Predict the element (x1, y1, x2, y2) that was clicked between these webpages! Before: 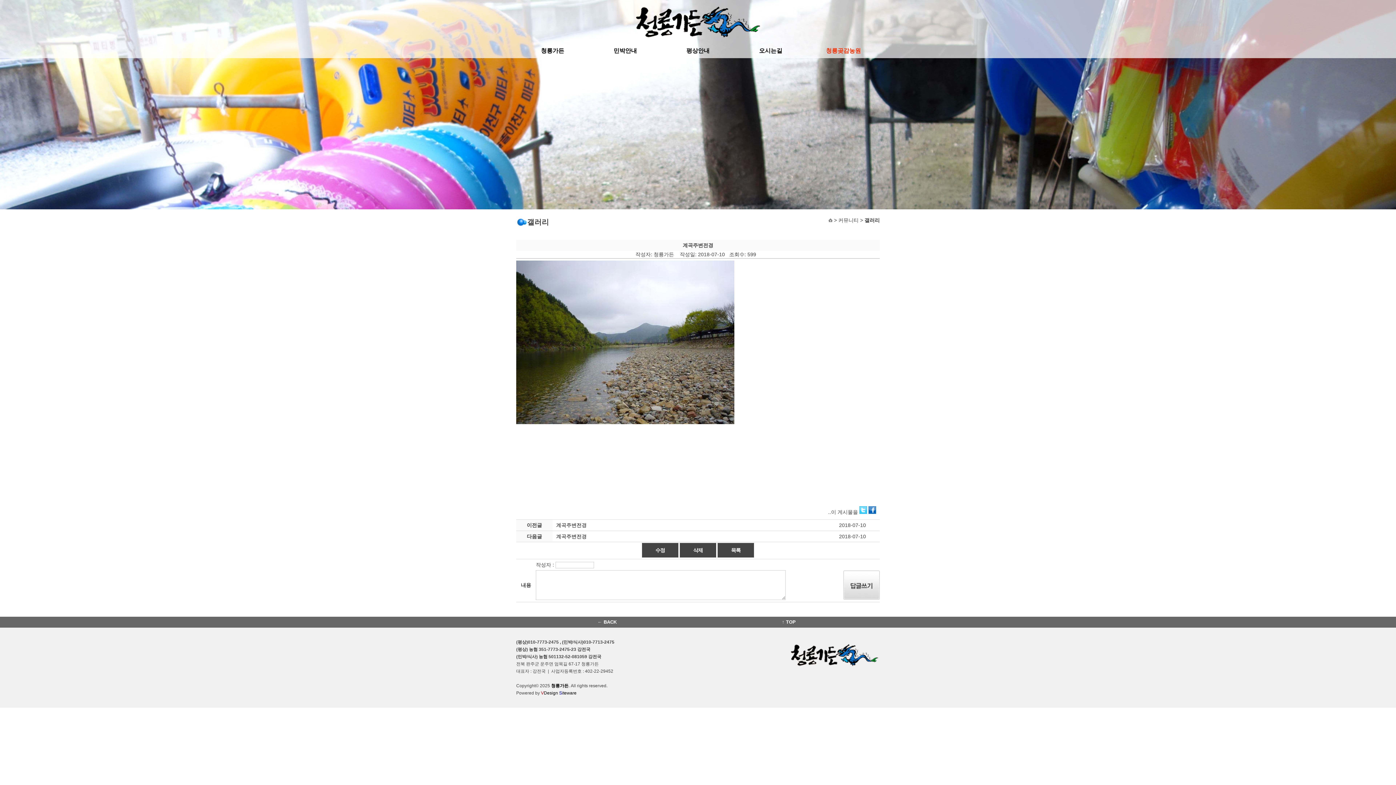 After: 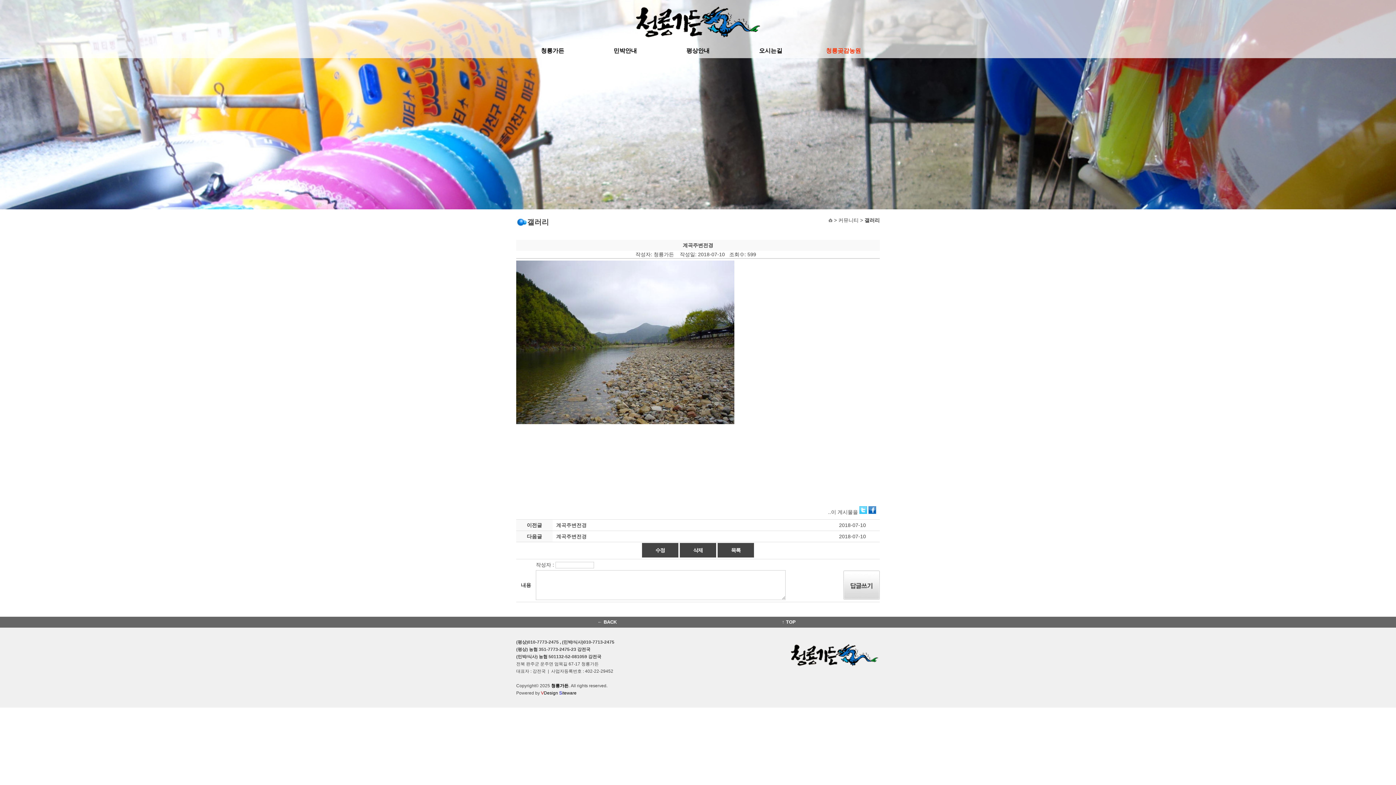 Action: label: VDesign bbox: (541, 690, 558, 696)